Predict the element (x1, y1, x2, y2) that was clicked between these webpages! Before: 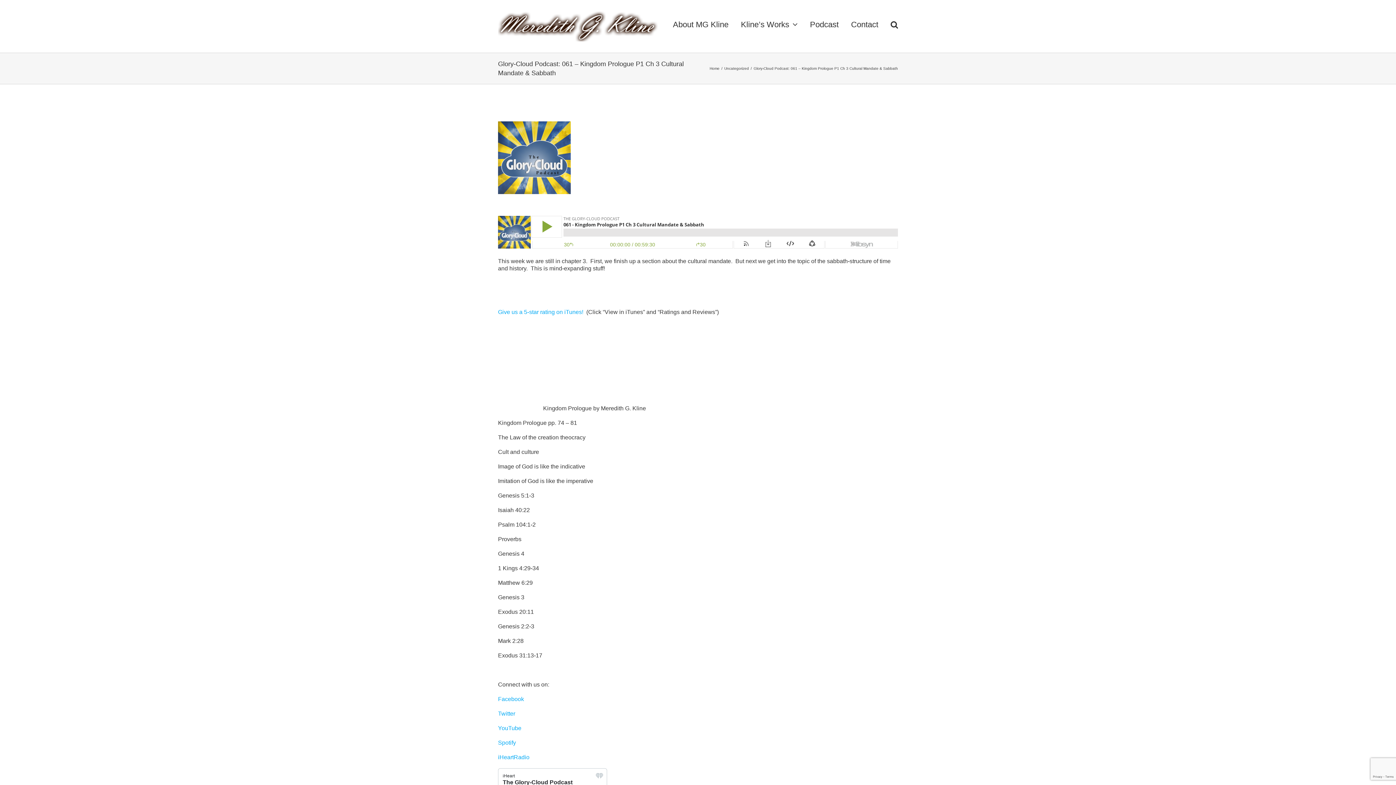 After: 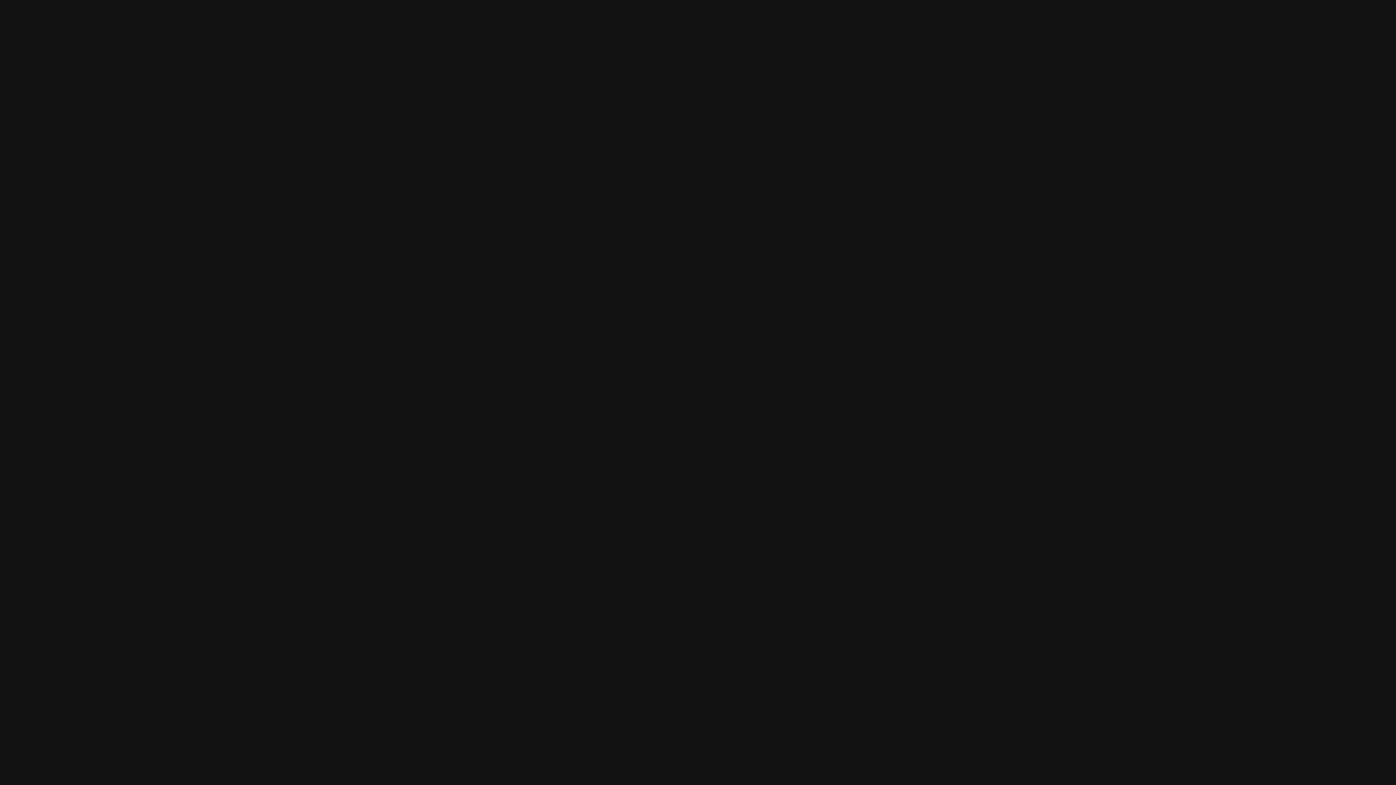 Action: label: Spotify bbox: (498, 740, 516, 746)